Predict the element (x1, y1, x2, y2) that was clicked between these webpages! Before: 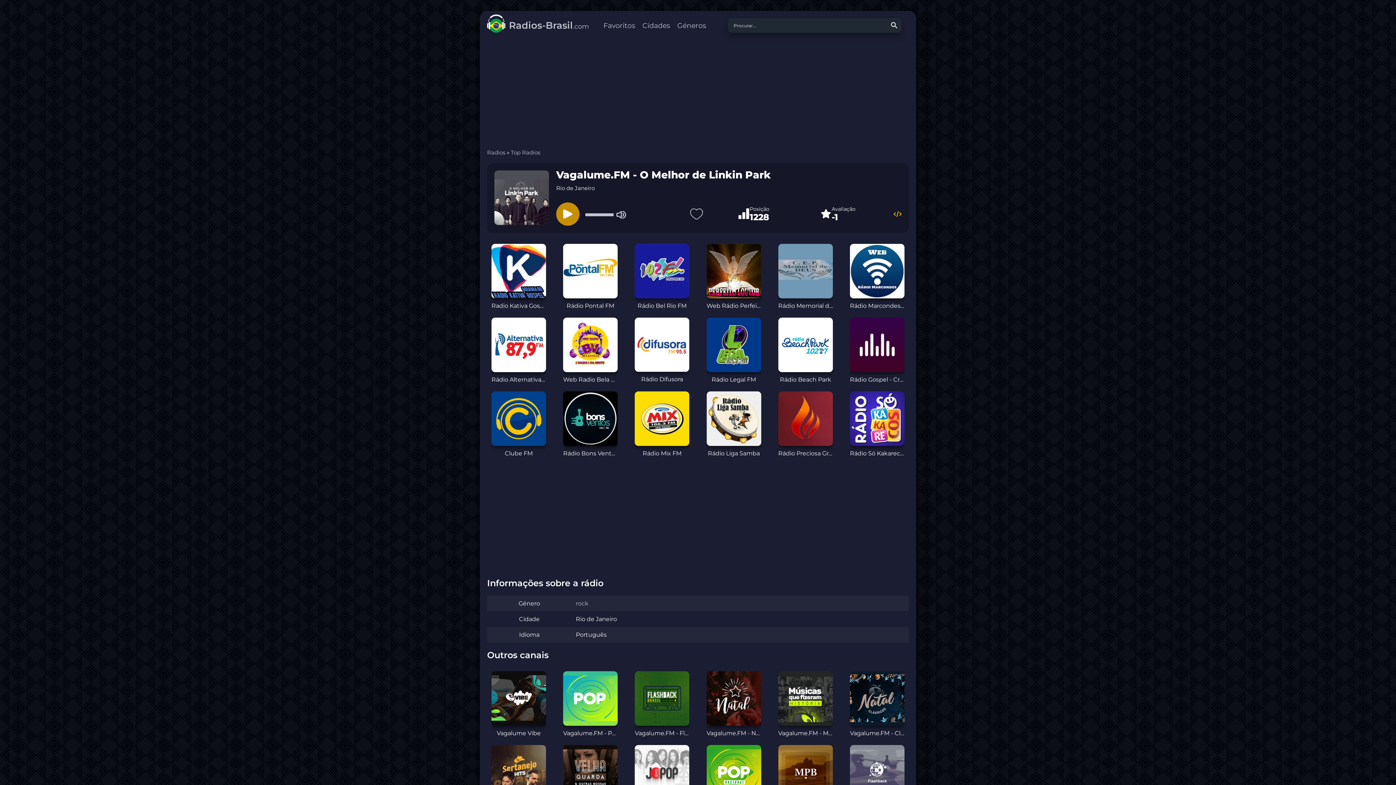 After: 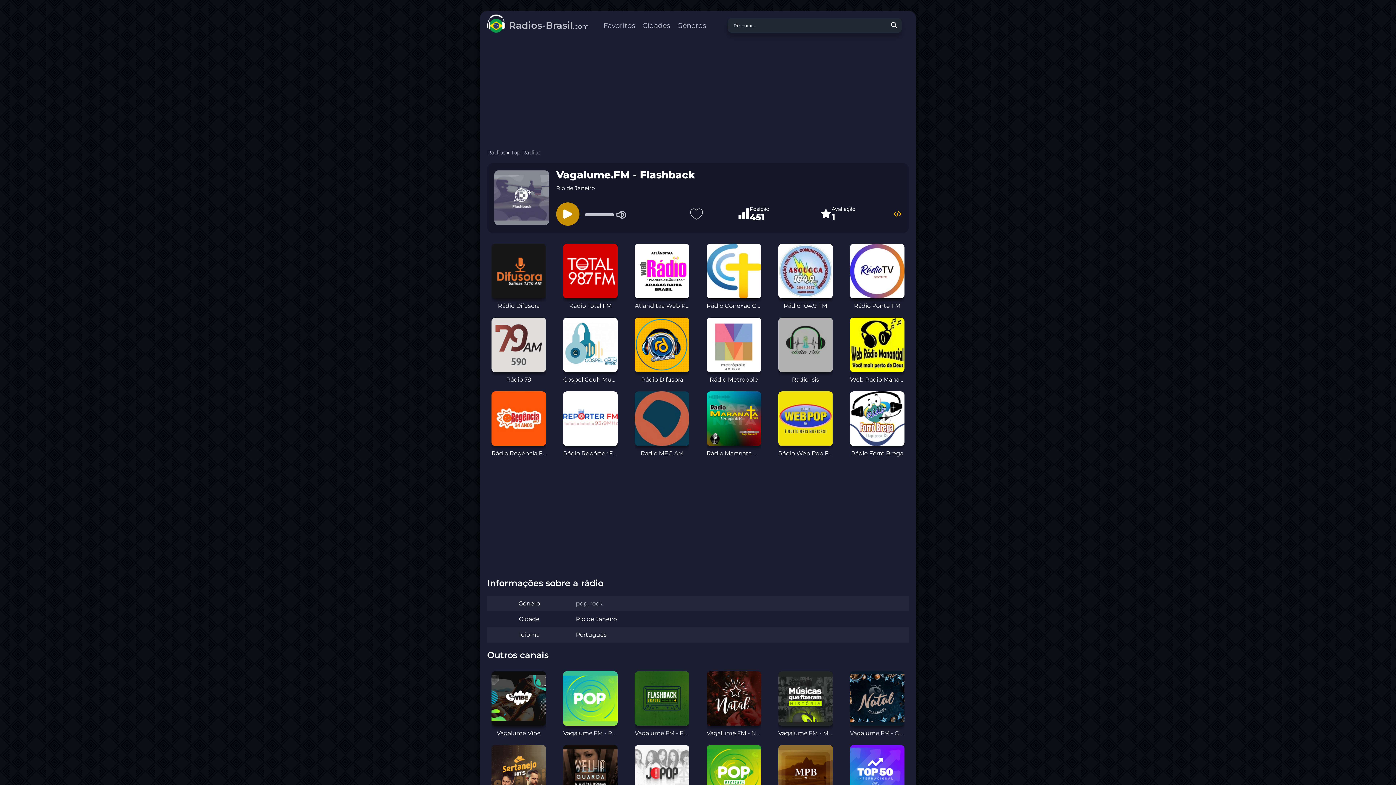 Action: bbox: (850, 745, 904, 812) label: Vagalume.FM - Flashback